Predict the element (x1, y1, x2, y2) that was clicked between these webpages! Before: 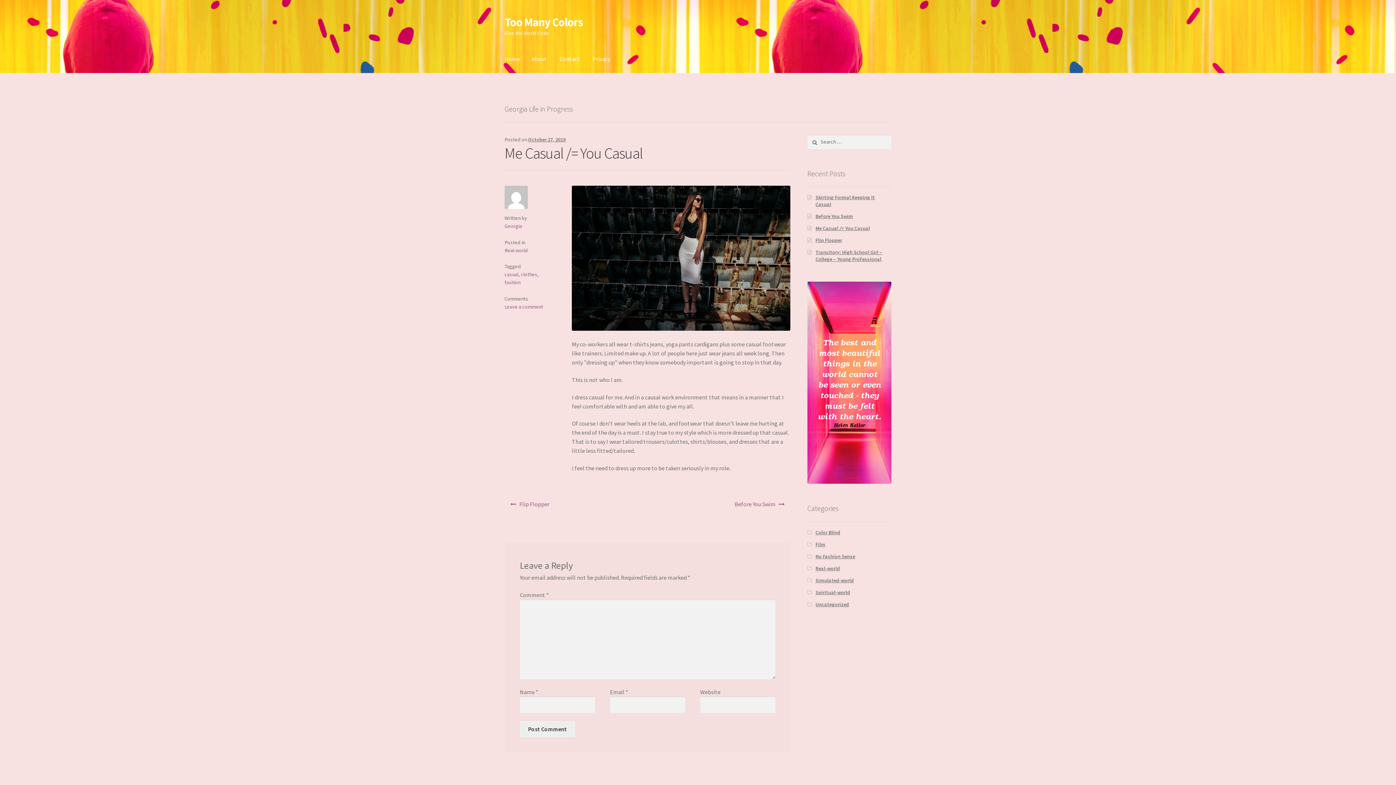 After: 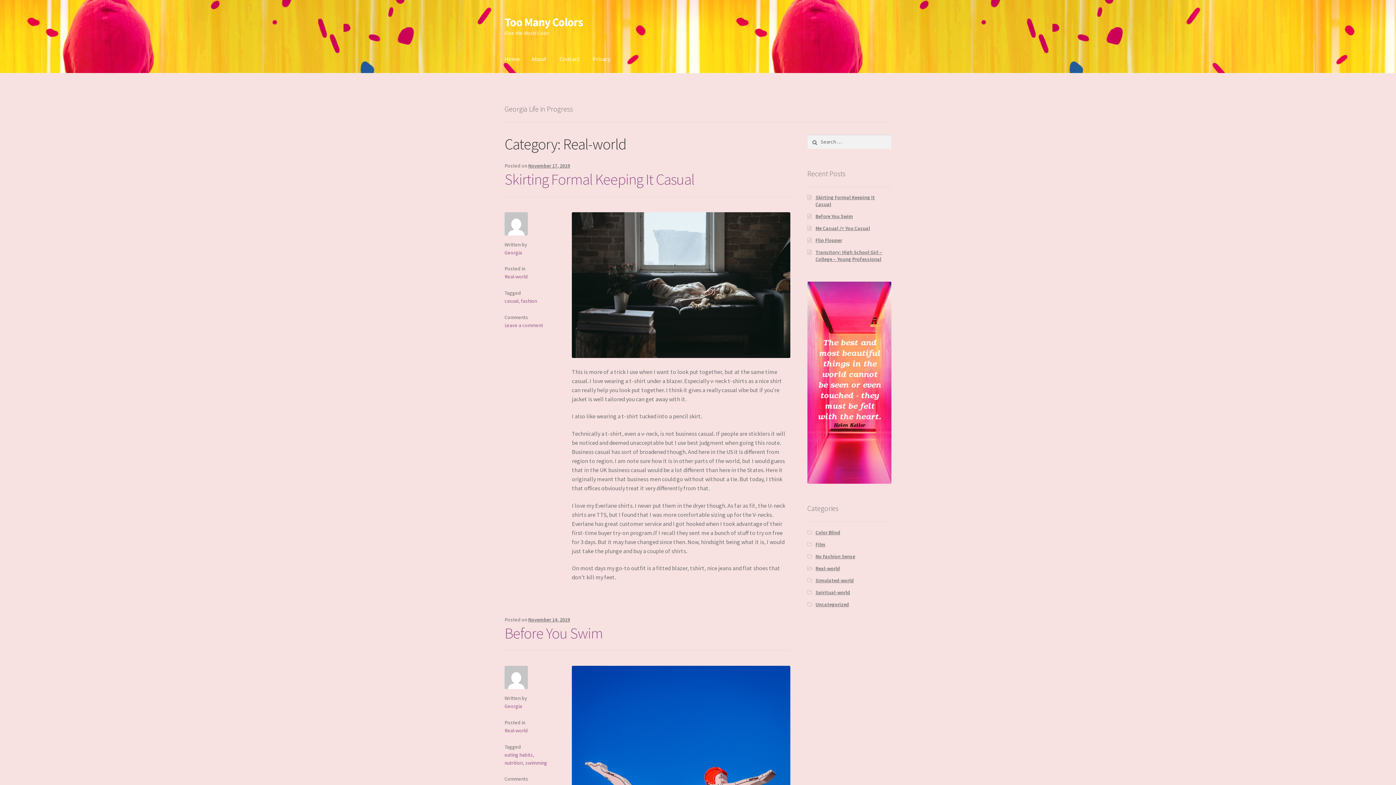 Action: bbox: (815, 565, 840, 571) label: Real-world